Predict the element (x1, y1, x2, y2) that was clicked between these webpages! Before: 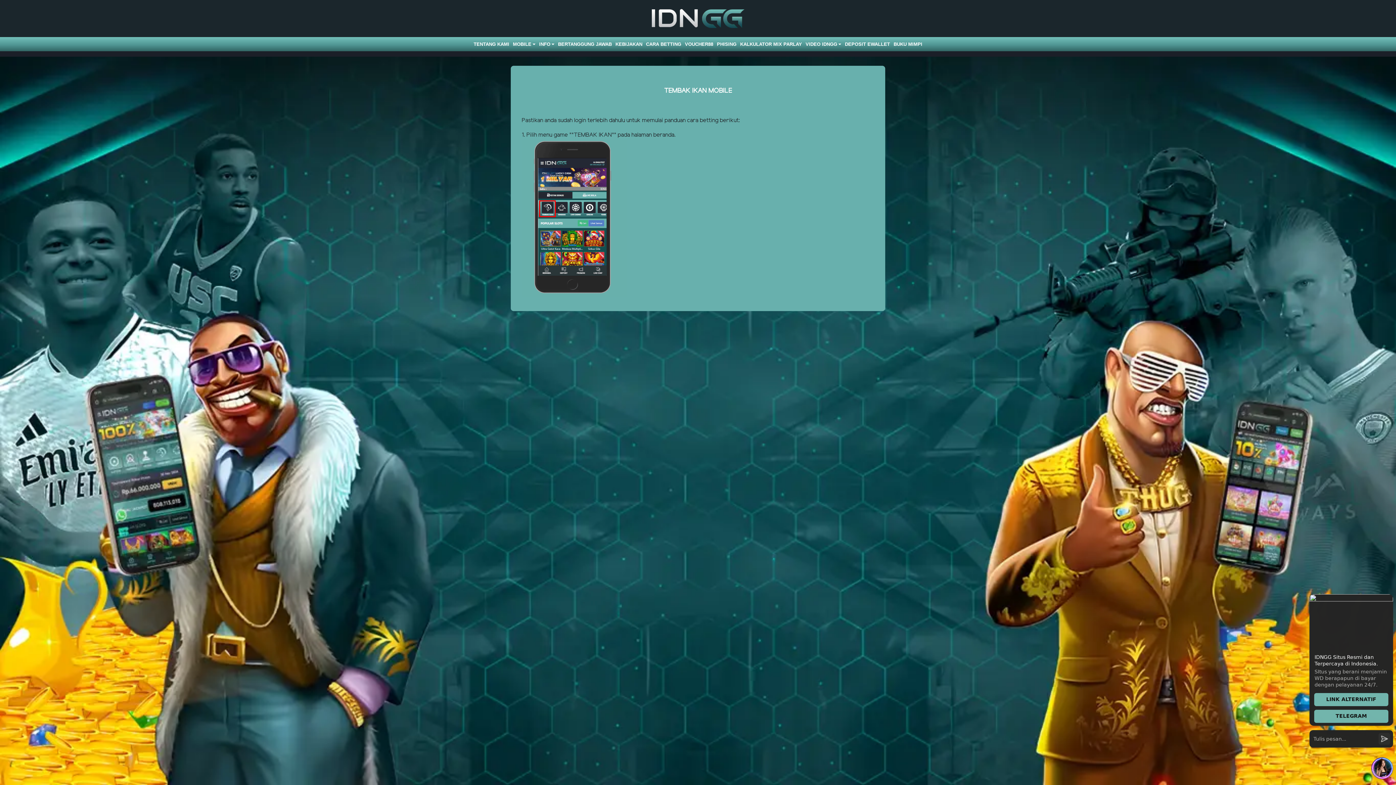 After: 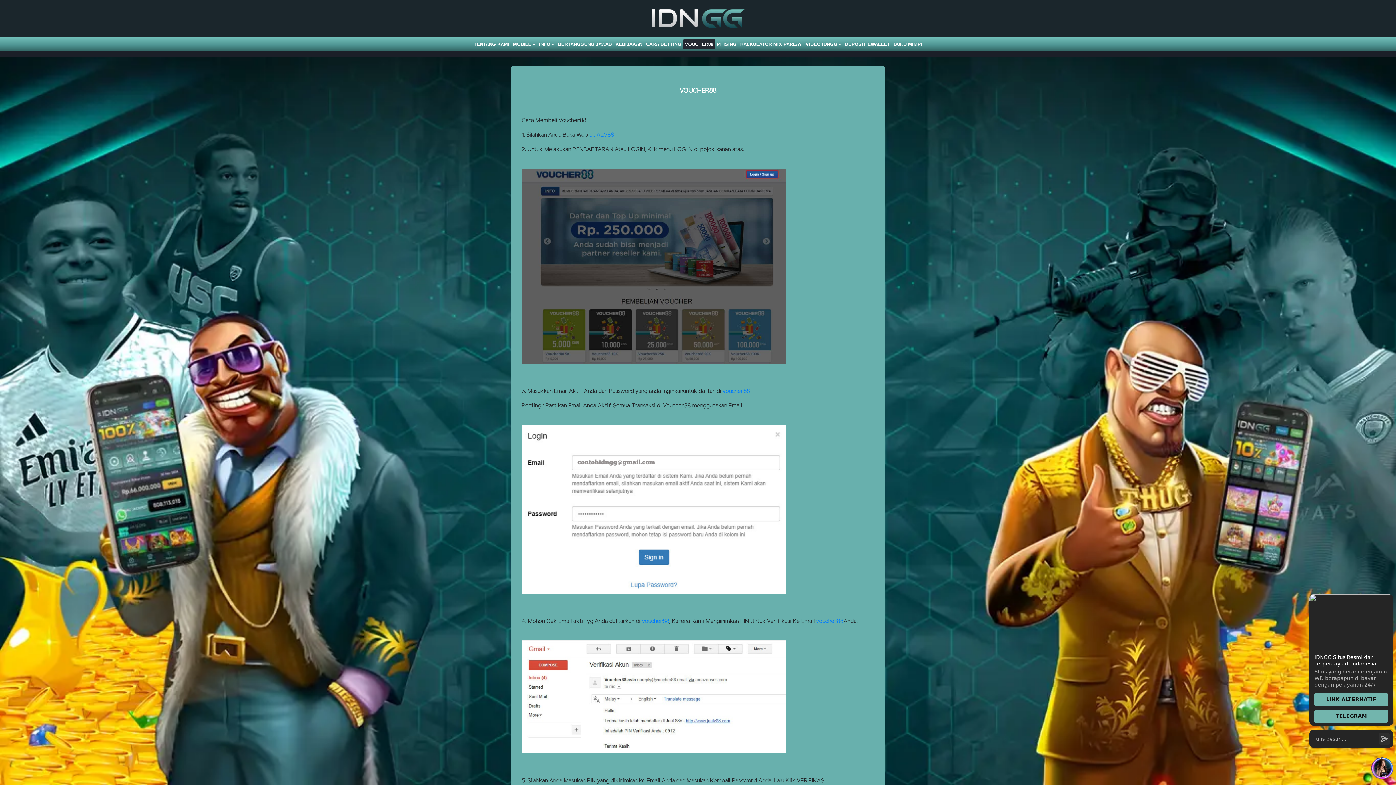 Action: label: VOUCHER88 bbox: (683, 39, 715, 49)